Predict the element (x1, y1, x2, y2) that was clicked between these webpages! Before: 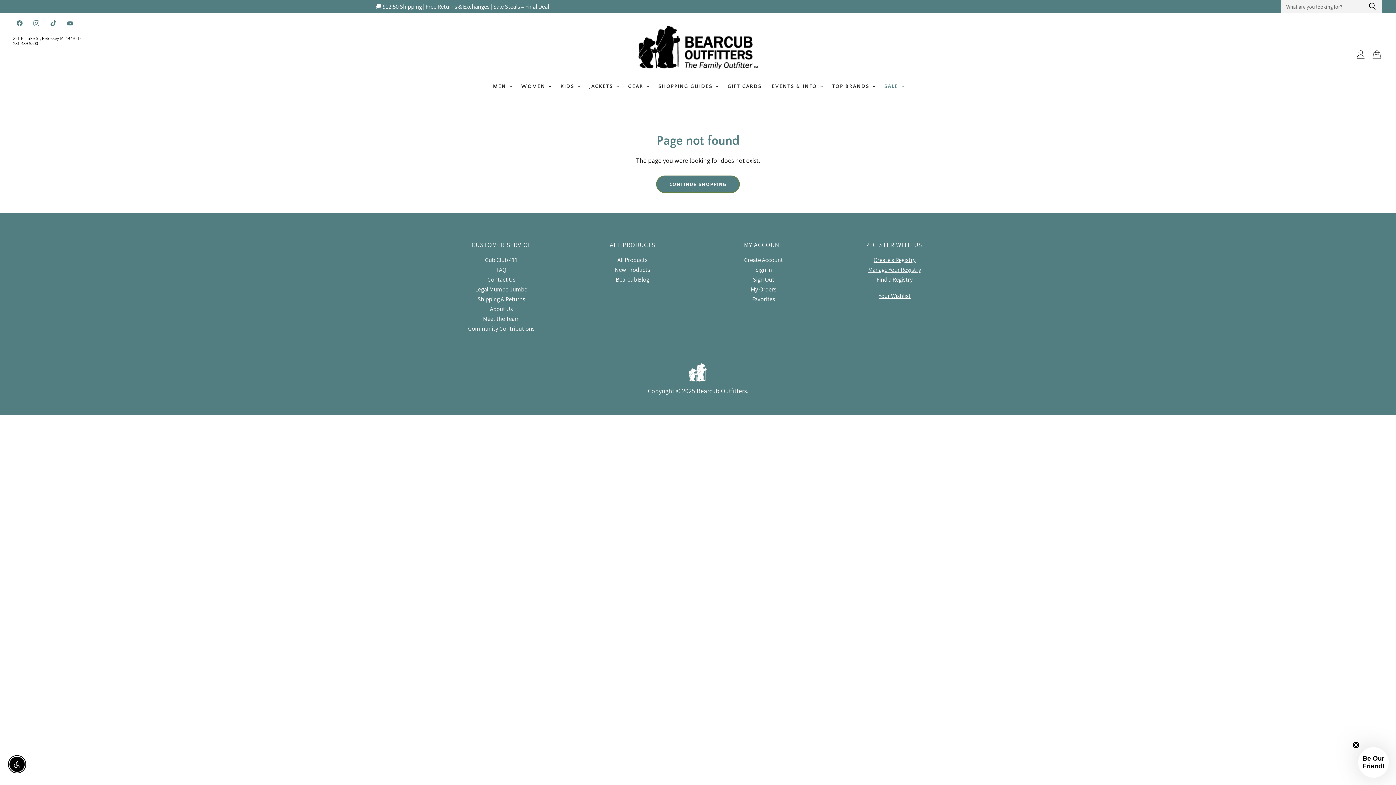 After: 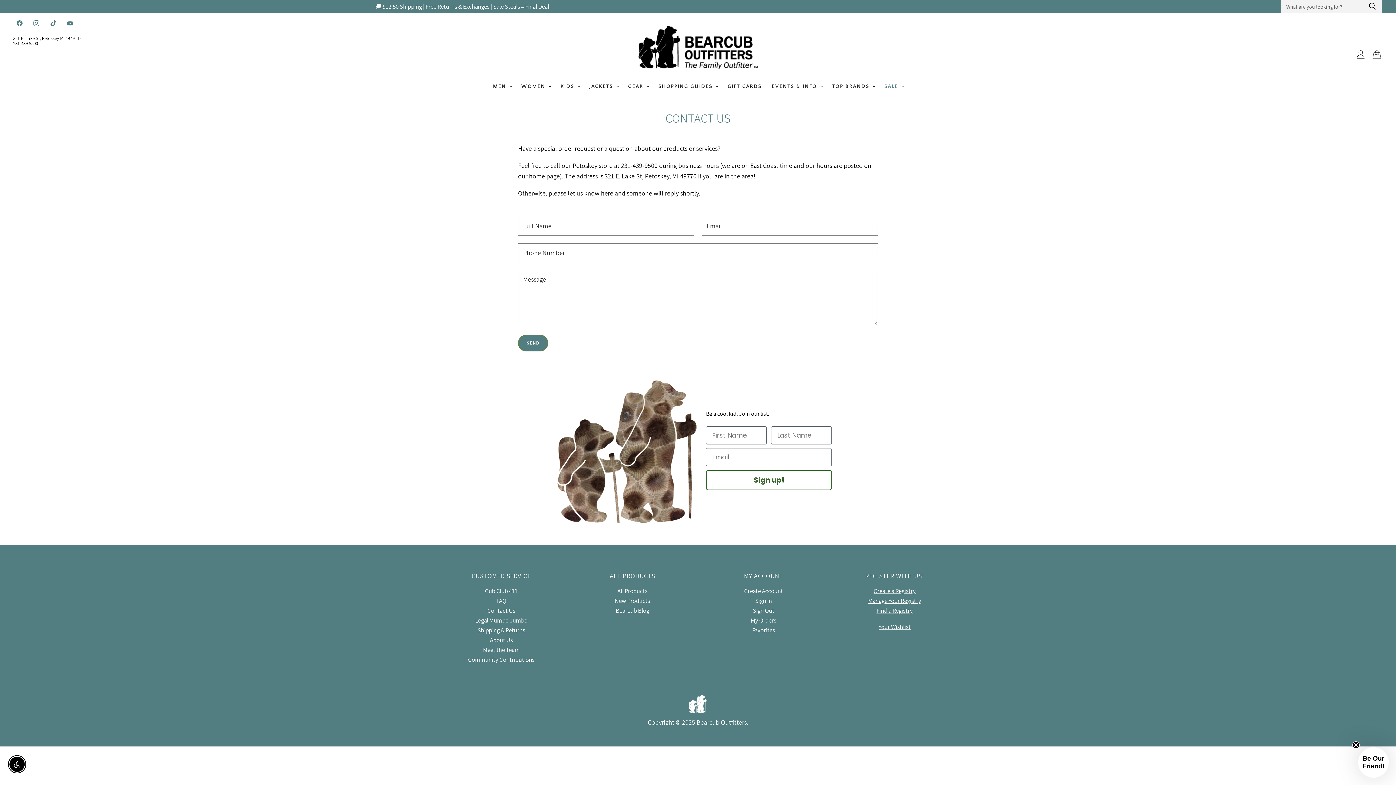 Action: label: Contact Us bbox: (487, 275, 515, 283)